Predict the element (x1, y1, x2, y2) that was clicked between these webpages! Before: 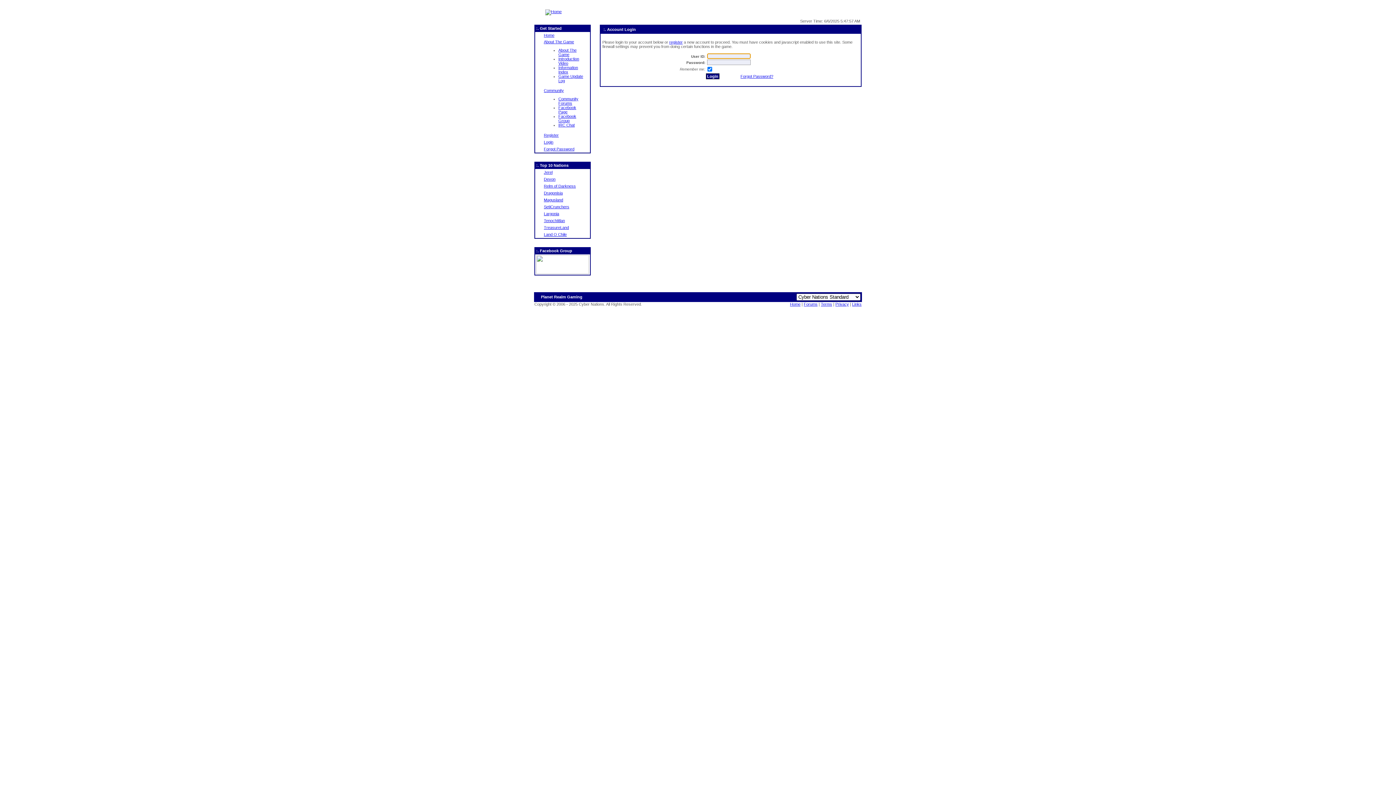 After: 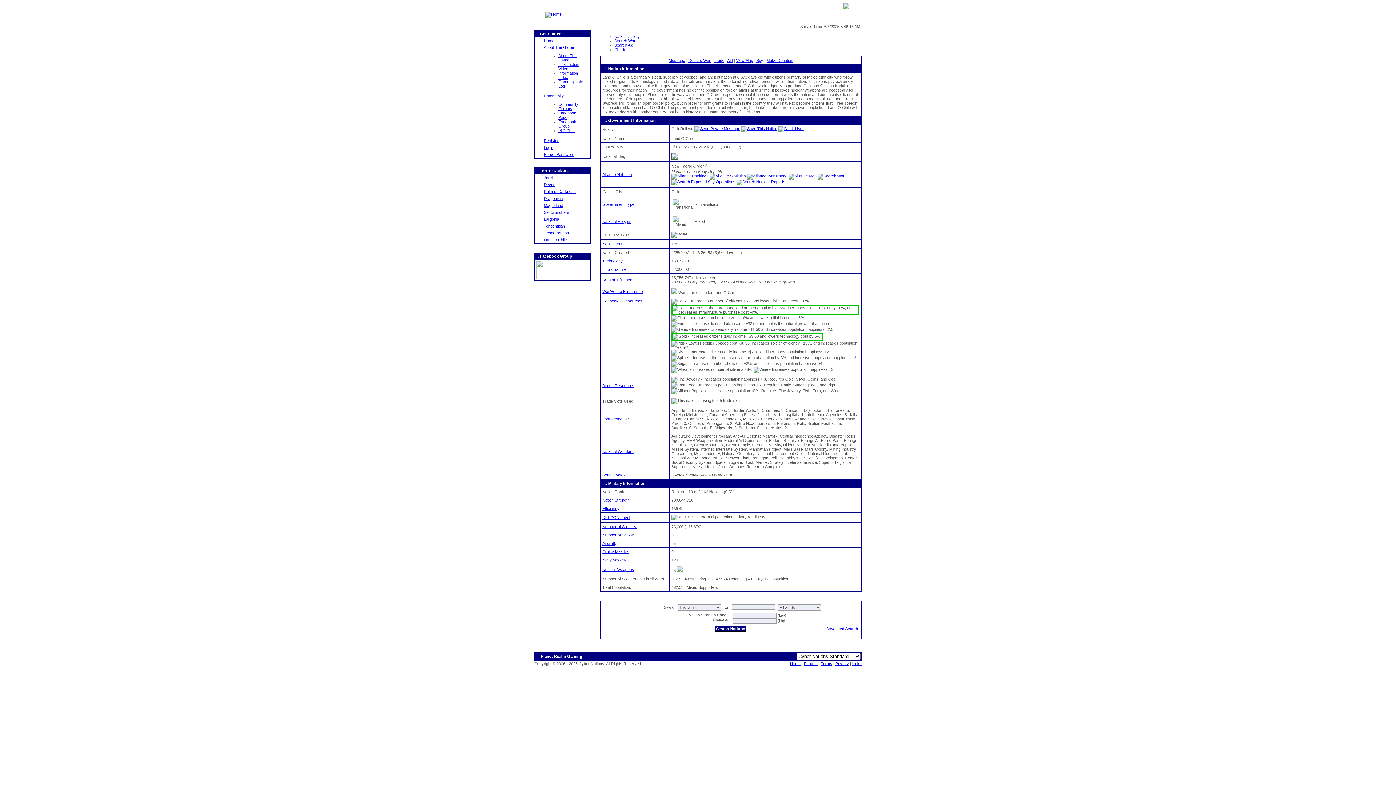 Action: bbox: (544, 232, 566, 236) label: Land O Chile